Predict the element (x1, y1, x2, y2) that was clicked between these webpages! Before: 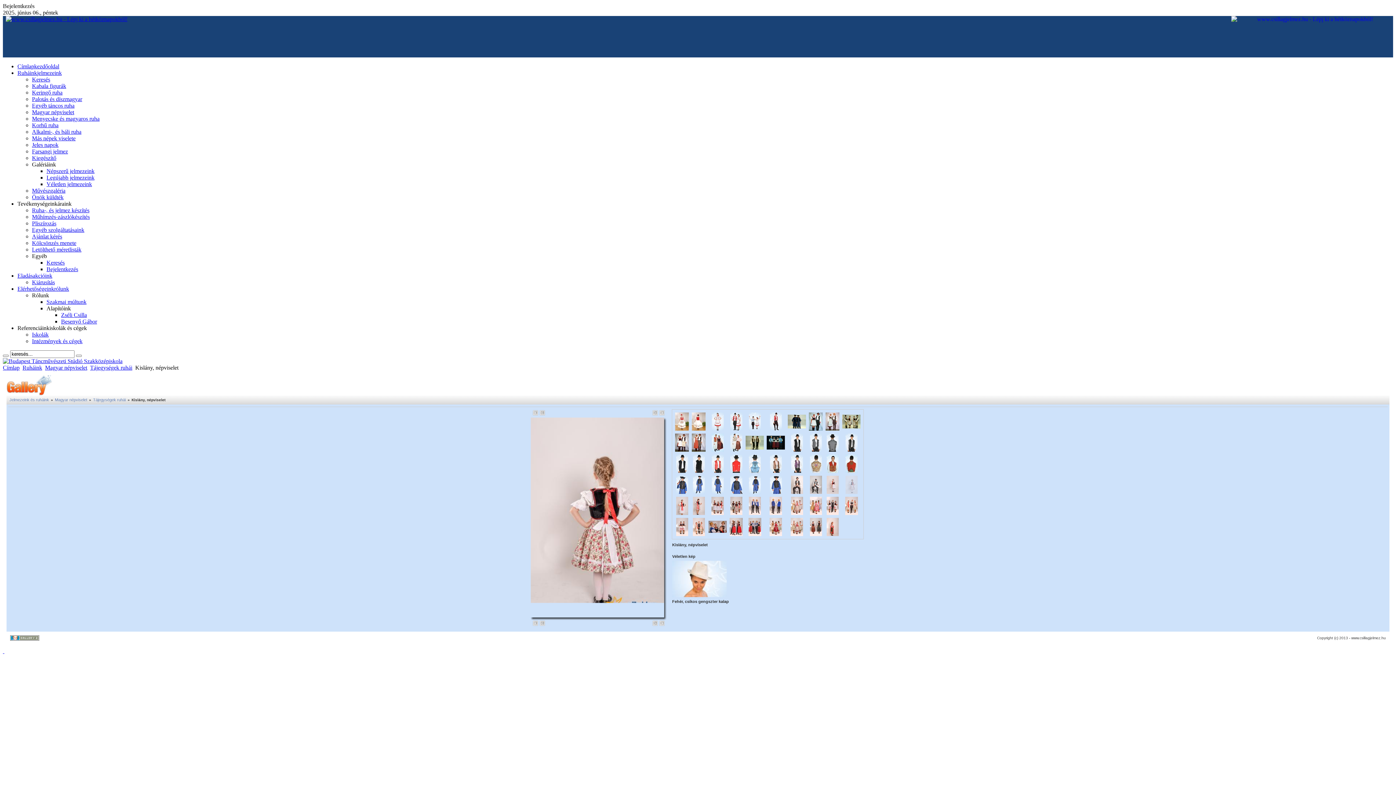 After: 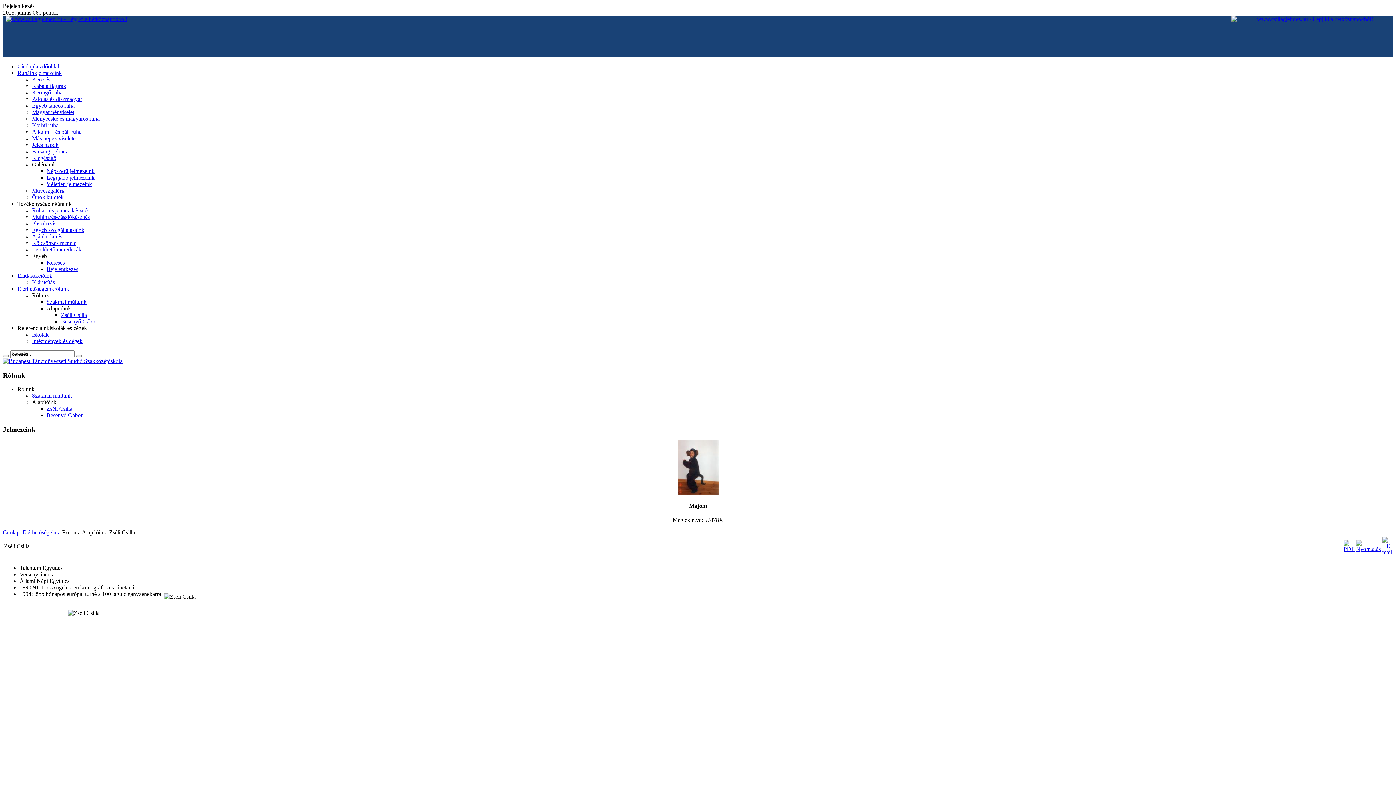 Action: bbox: (61, 312, 86, 318) label: Zséli Csilla